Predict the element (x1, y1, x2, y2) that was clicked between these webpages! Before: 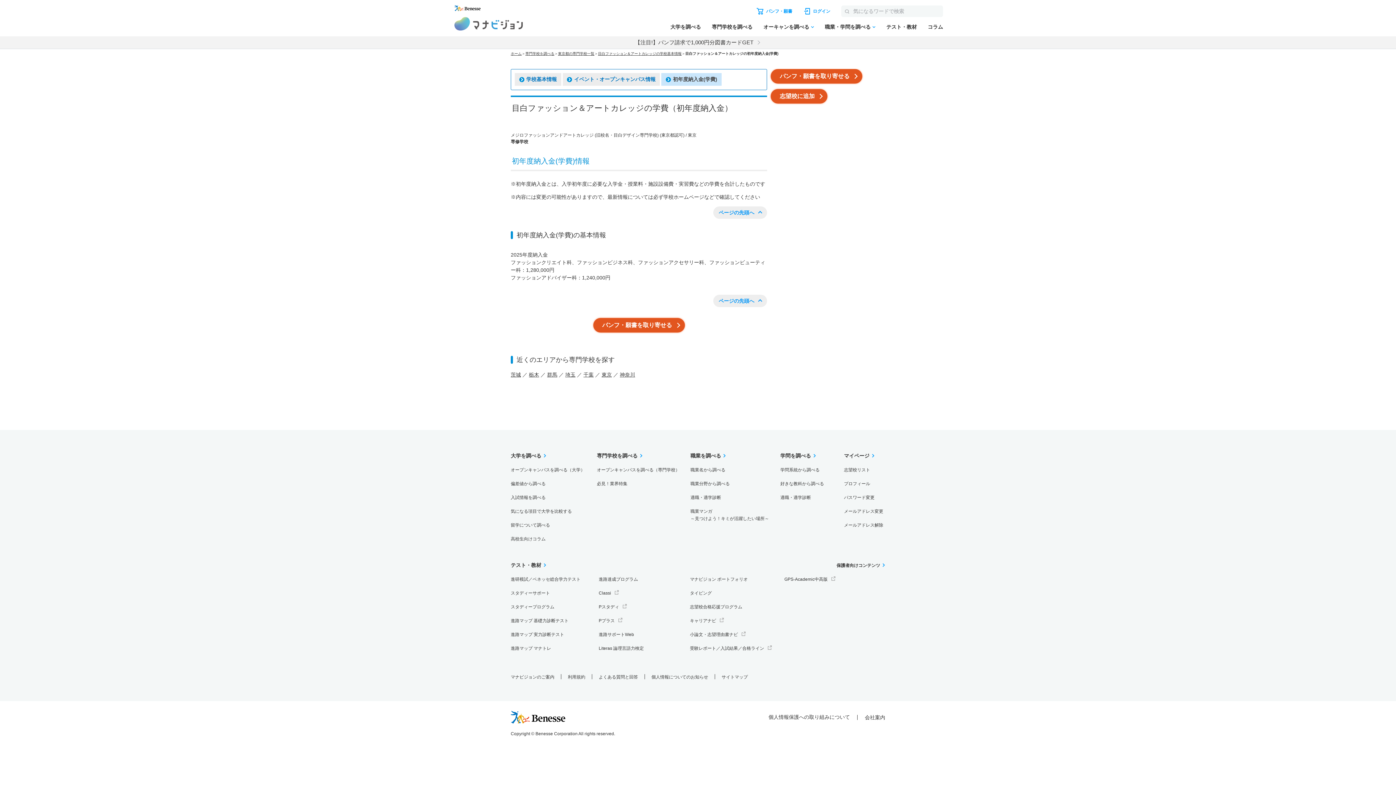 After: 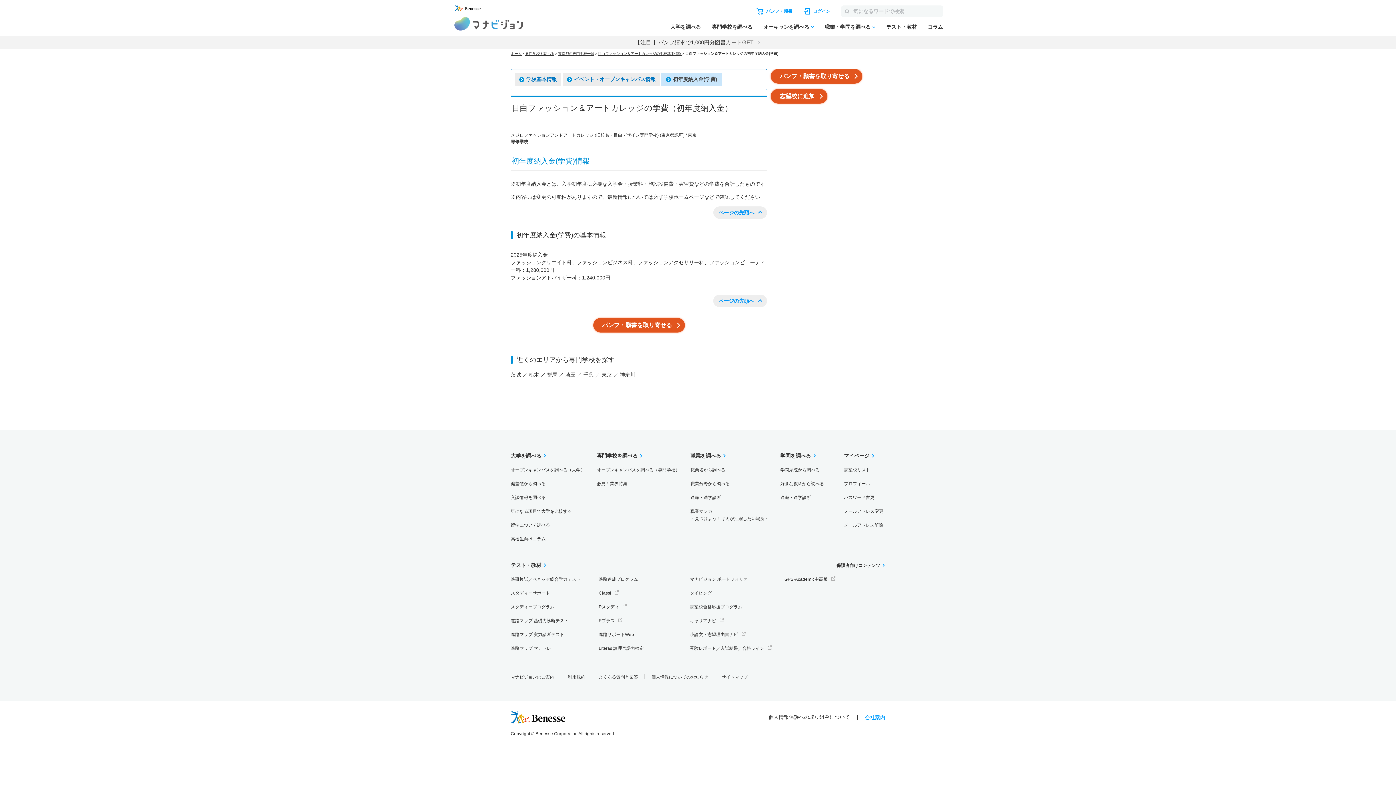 Action: label: 会社案内 bbox: (865, 714, 885, 720)